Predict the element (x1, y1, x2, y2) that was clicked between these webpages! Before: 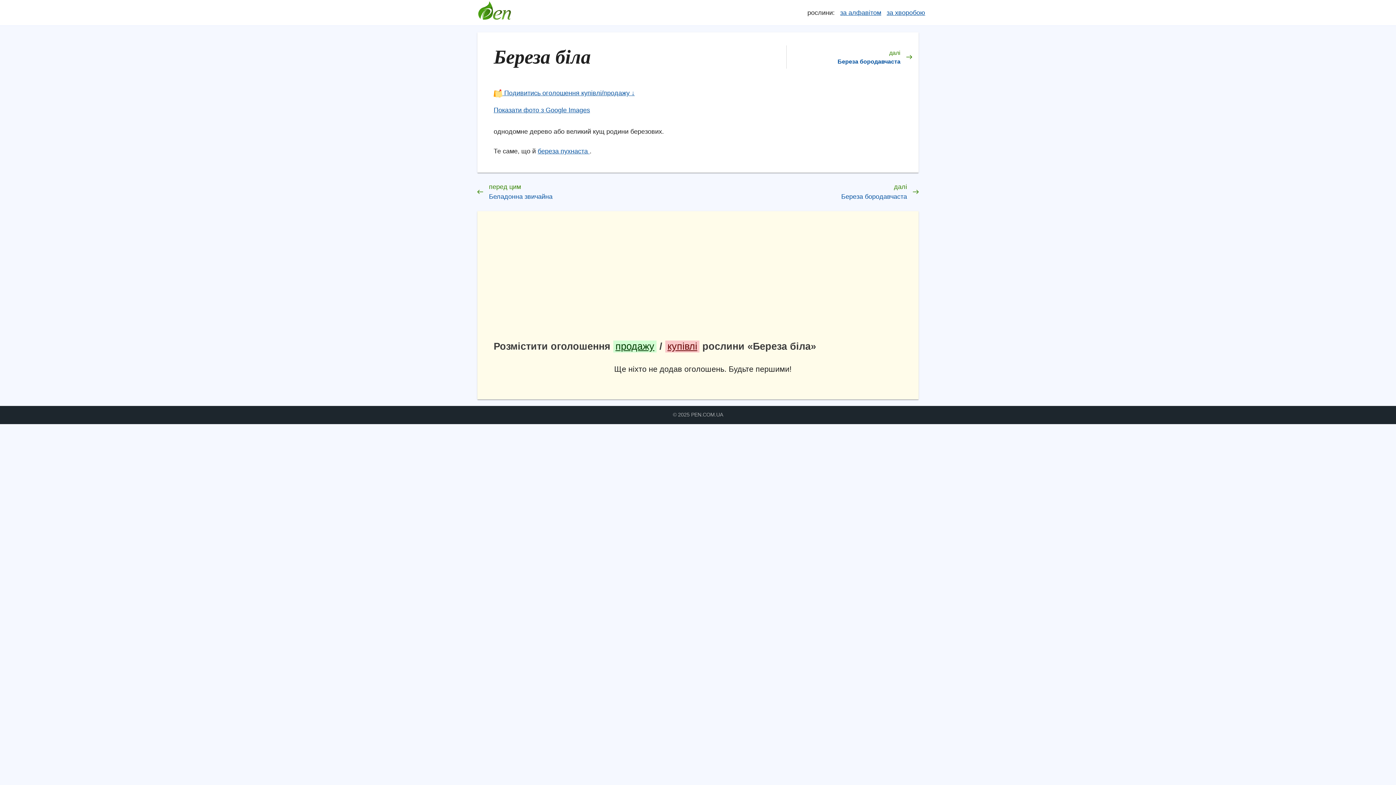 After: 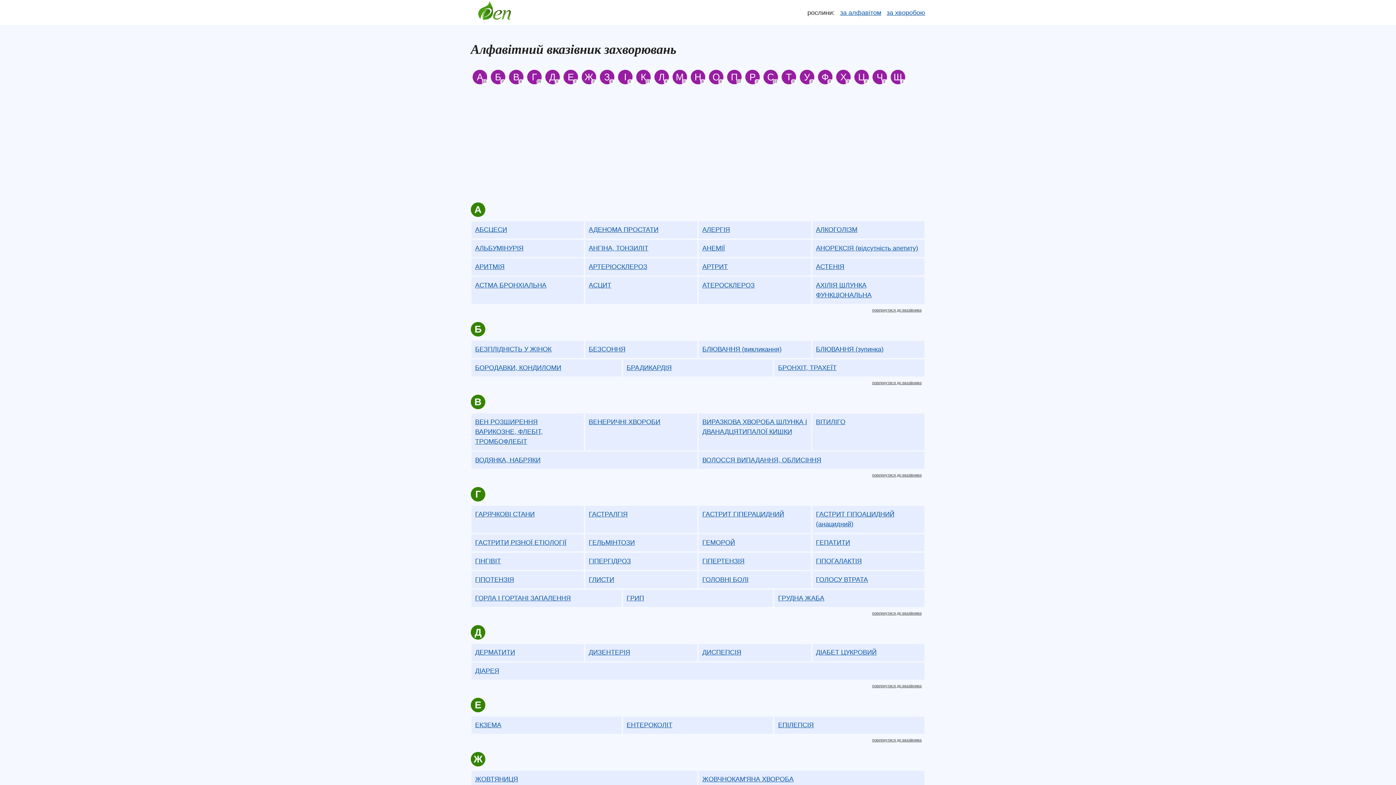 Action: label: за хворобою bbox: (886, 7, 925, 17)